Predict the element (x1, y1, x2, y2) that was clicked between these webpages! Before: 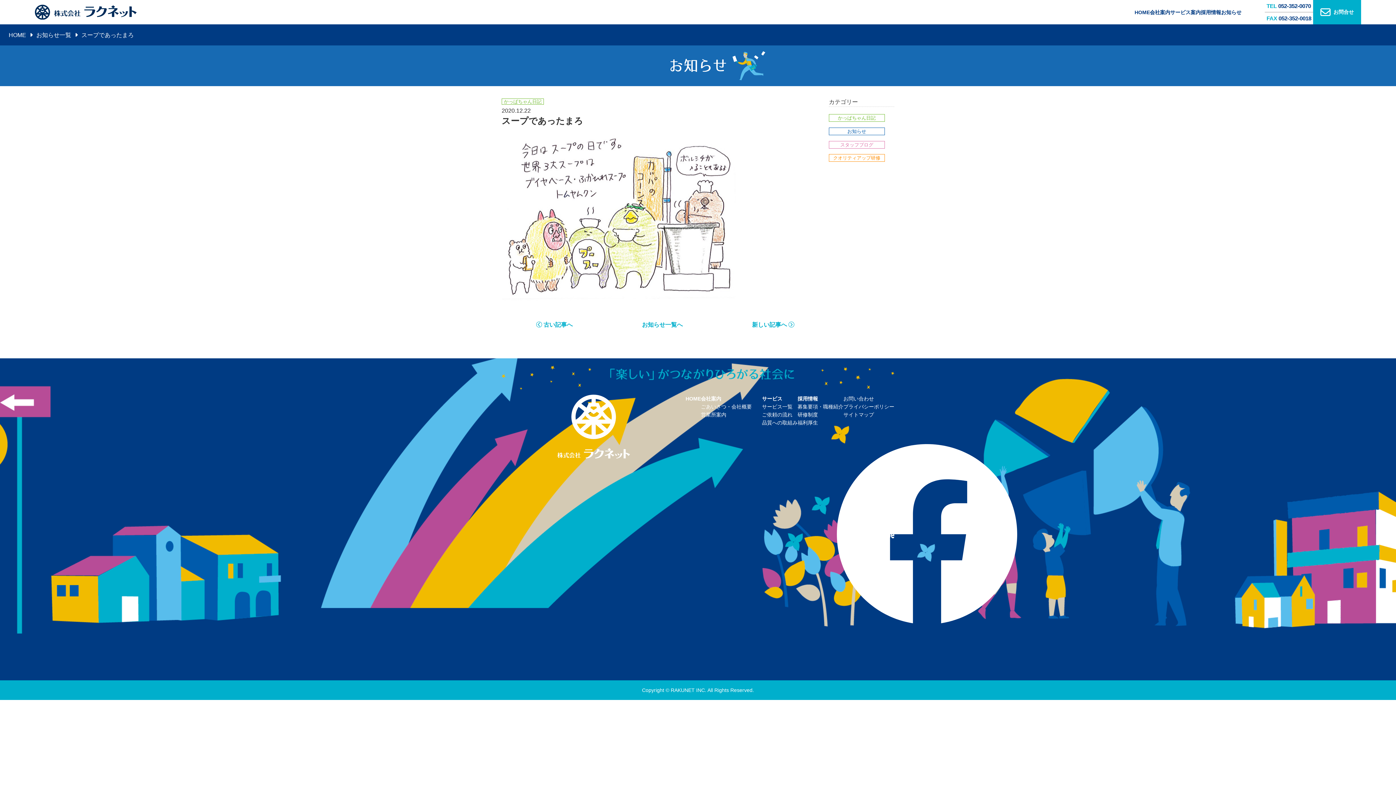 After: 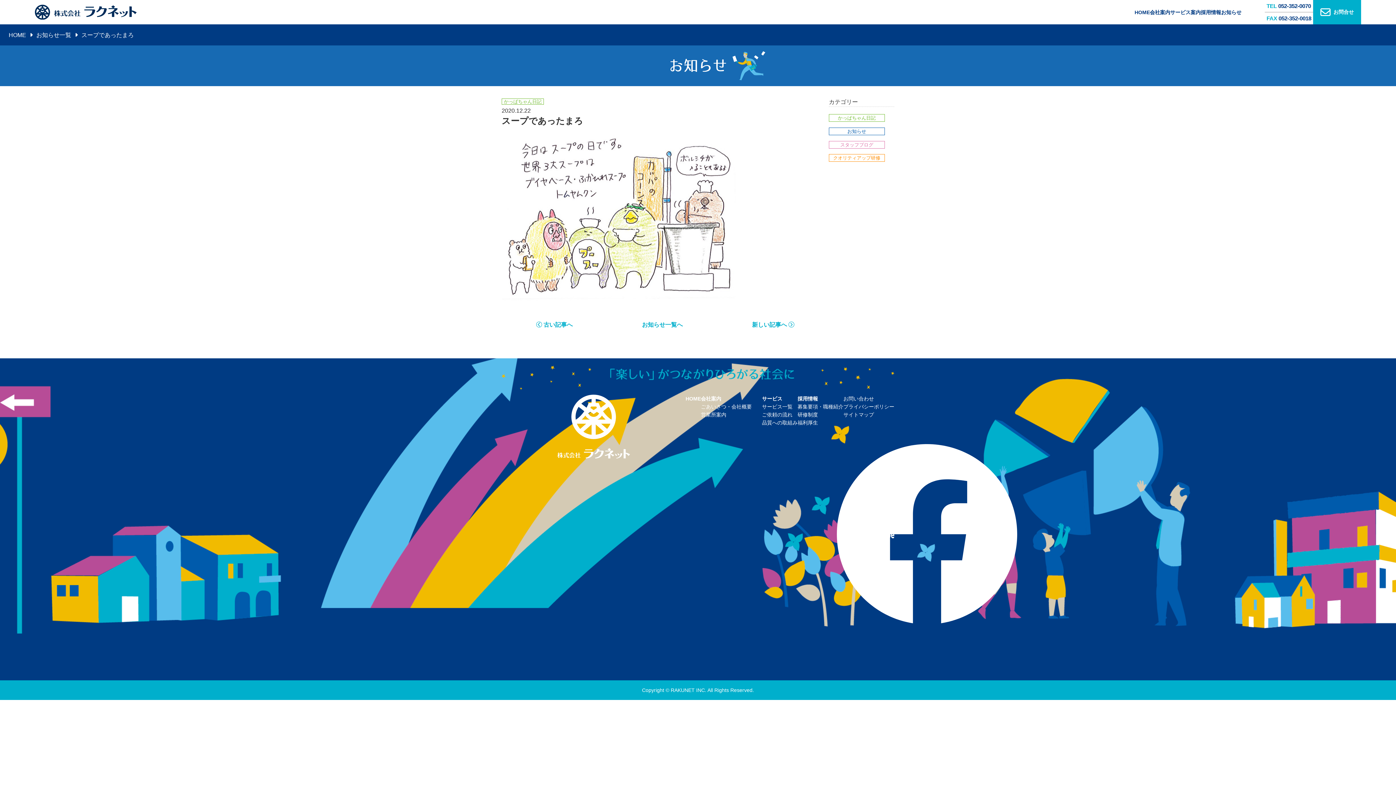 Action: bbox: (834, 620, 1020, 626)